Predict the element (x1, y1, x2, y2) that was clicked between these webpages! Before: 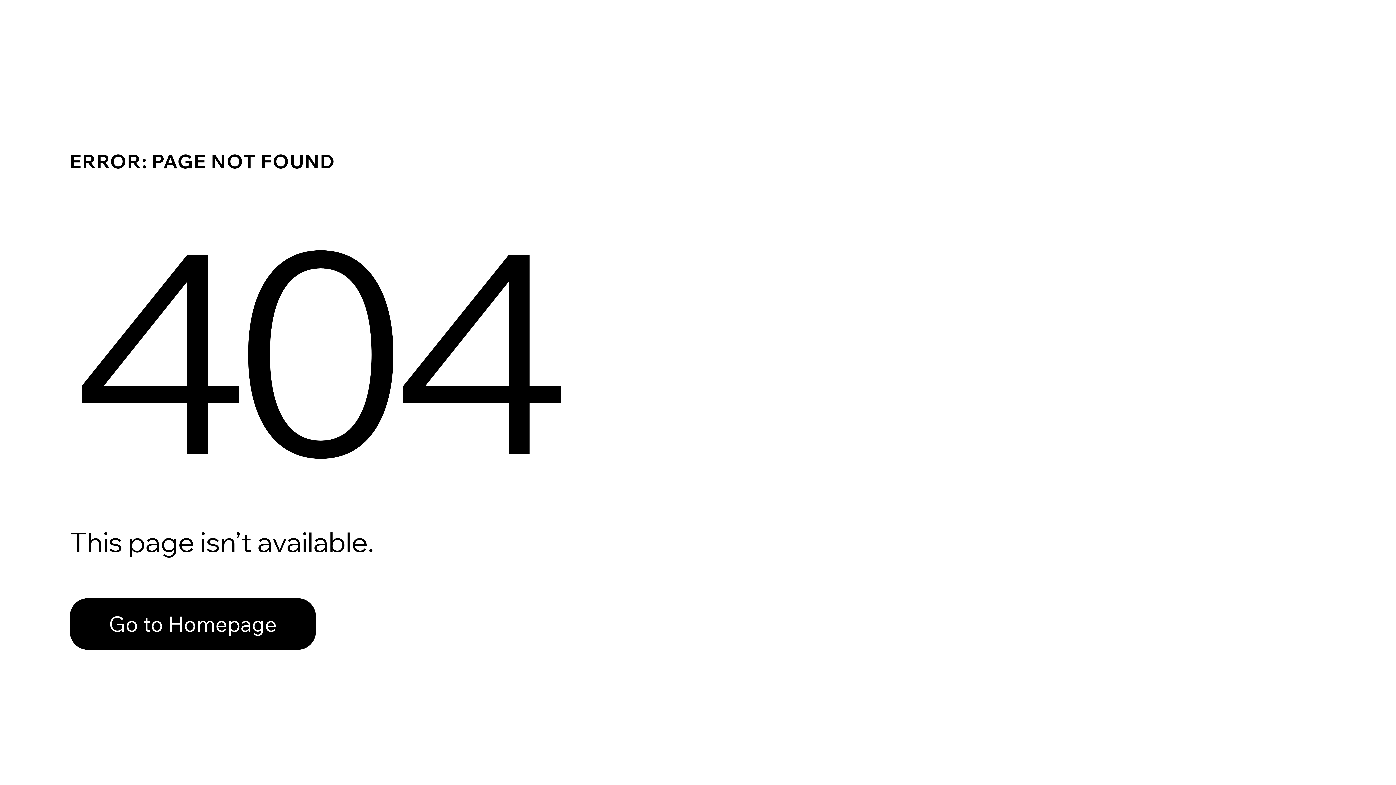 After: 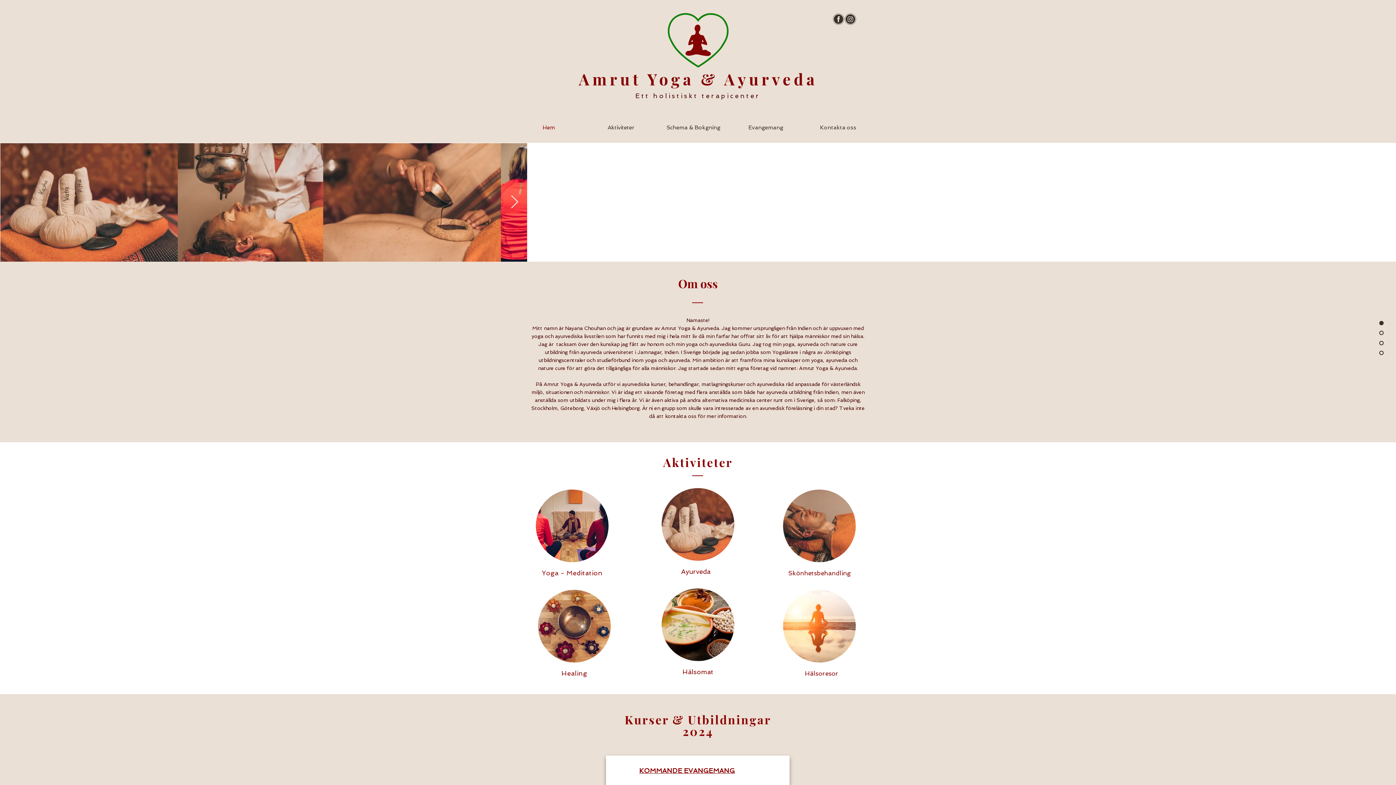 Action: bbox: (69, 582, 768, 659) label: Go to Homepage